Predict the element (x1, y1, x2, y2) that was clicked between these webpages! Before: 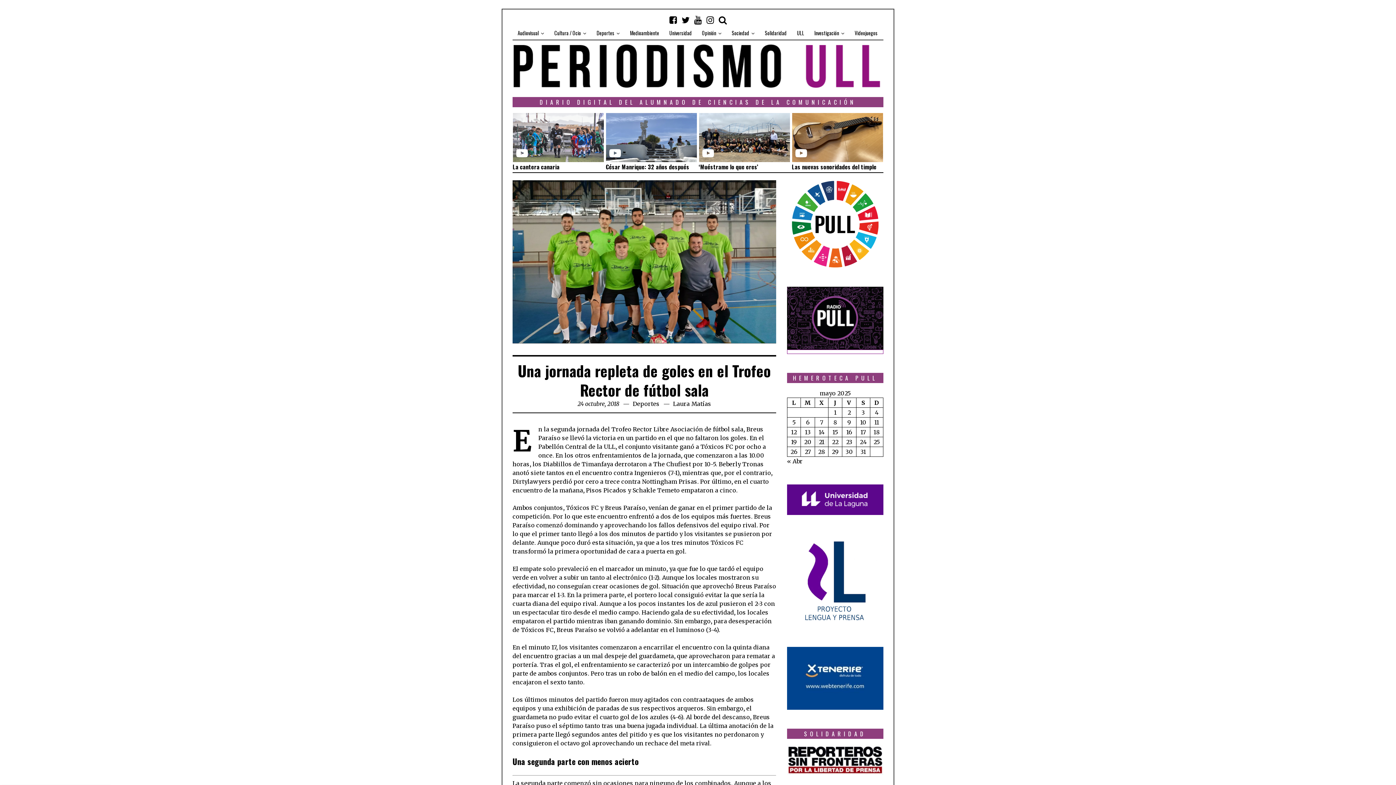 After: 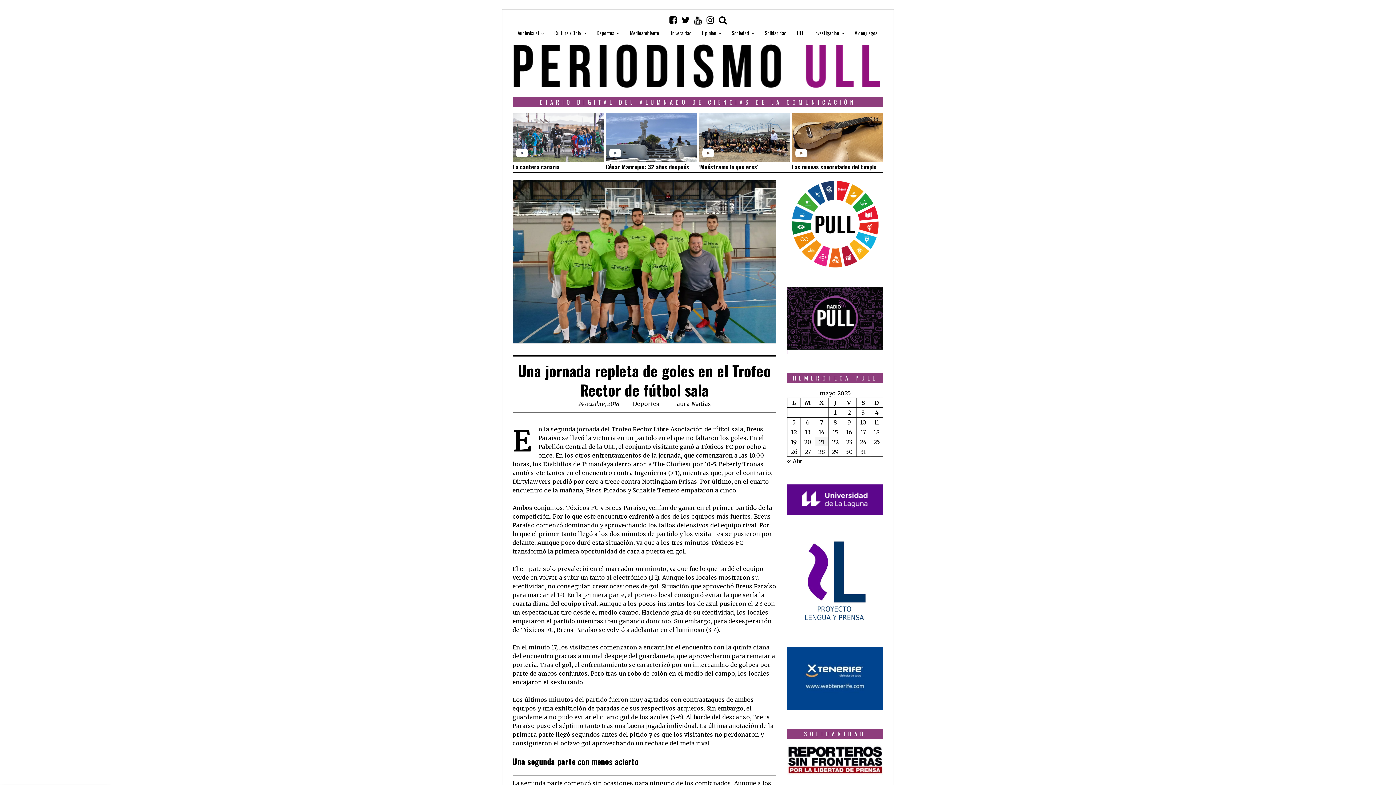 Action: bbox: (787, 674, 883, 681)